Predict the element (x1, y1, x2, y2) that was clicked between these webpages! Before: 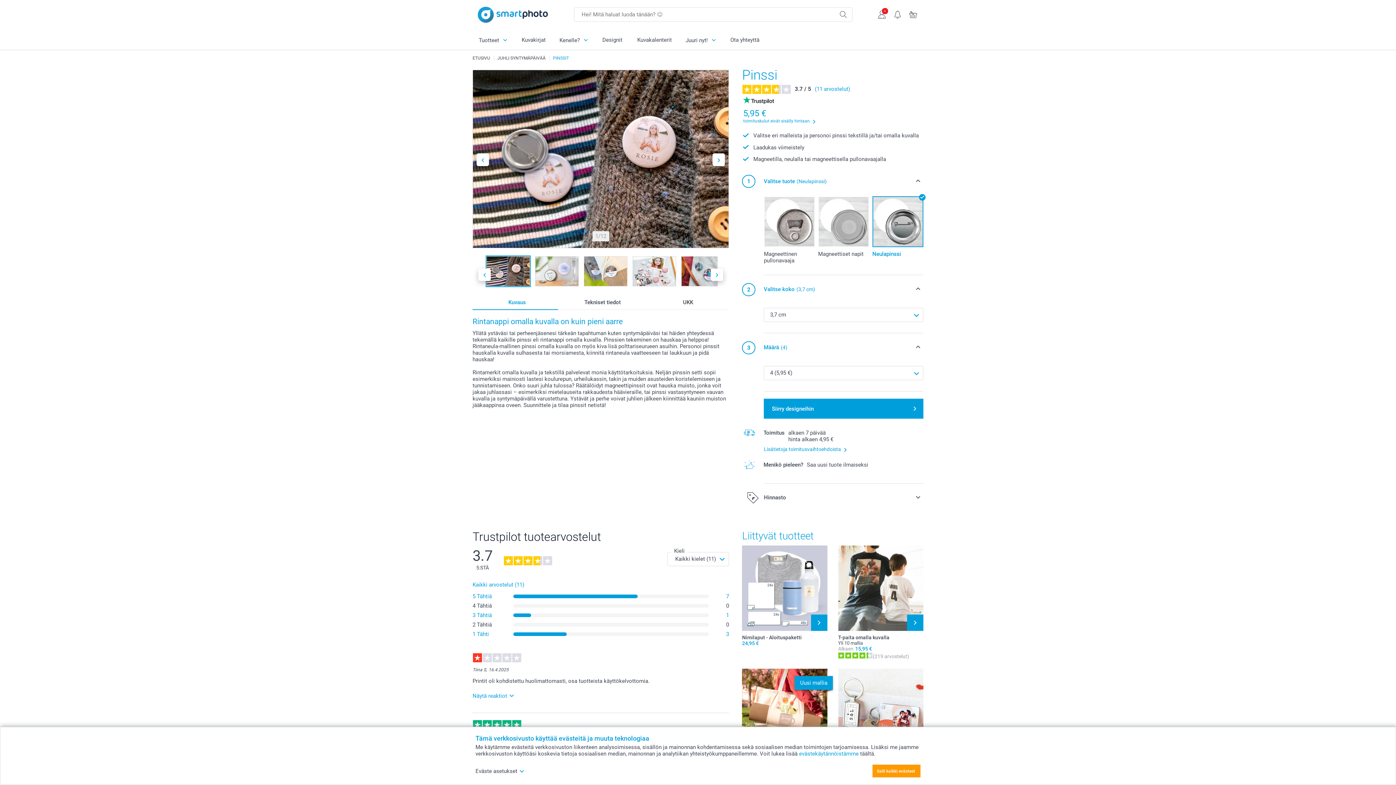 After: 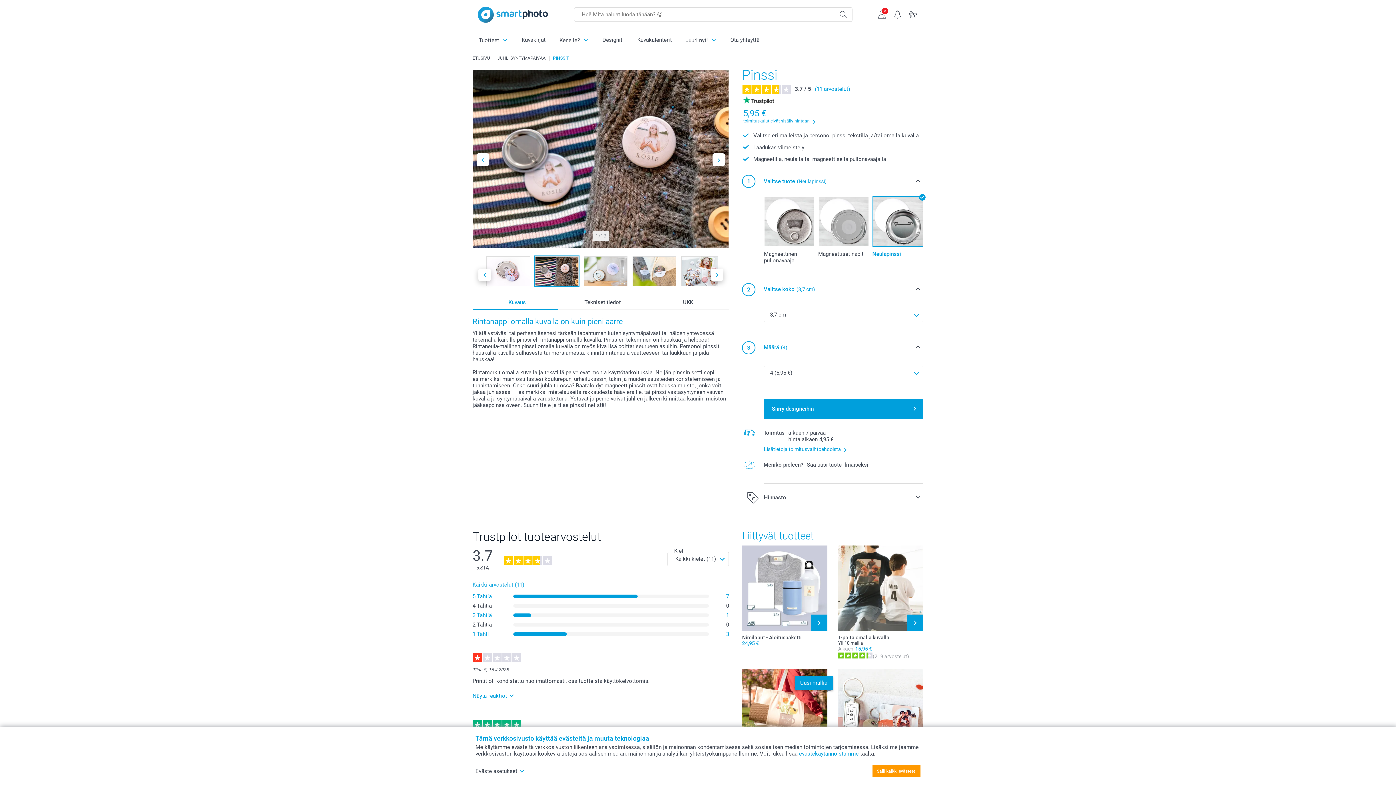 Action: bbox: (478, 268, 490, 281)